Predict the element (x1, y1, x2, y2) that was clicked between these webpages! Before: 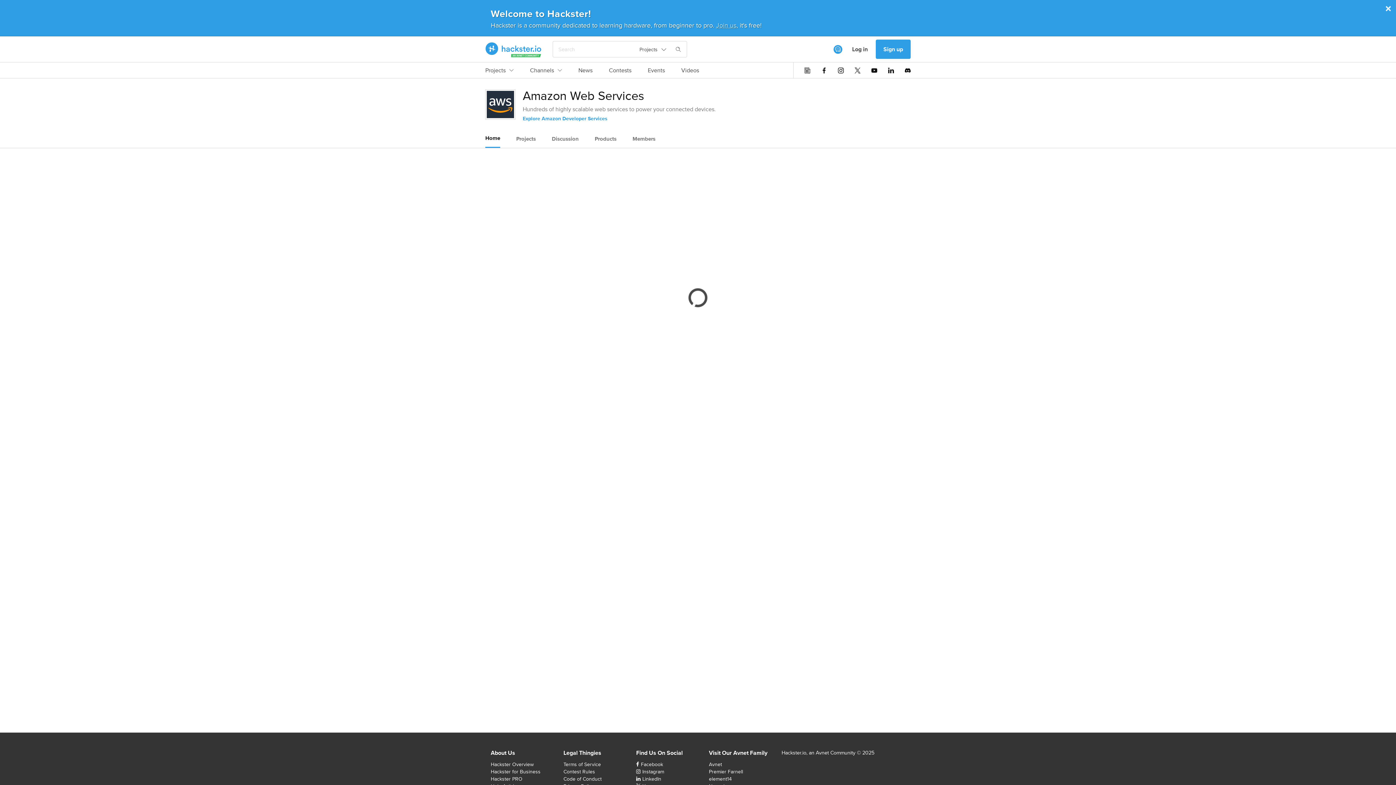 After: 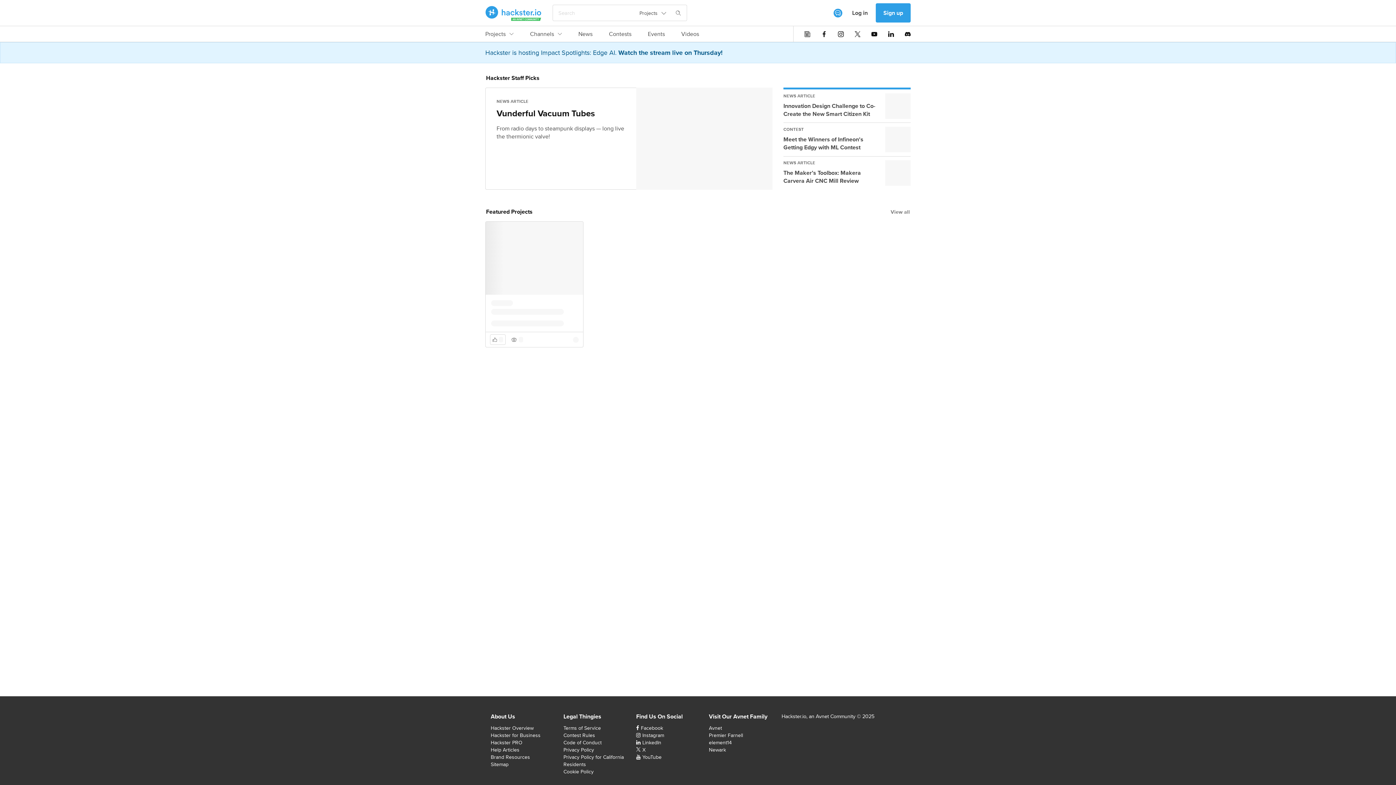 Action: bbox: (485, 42, 541, 56) label: Hackster Homepage link